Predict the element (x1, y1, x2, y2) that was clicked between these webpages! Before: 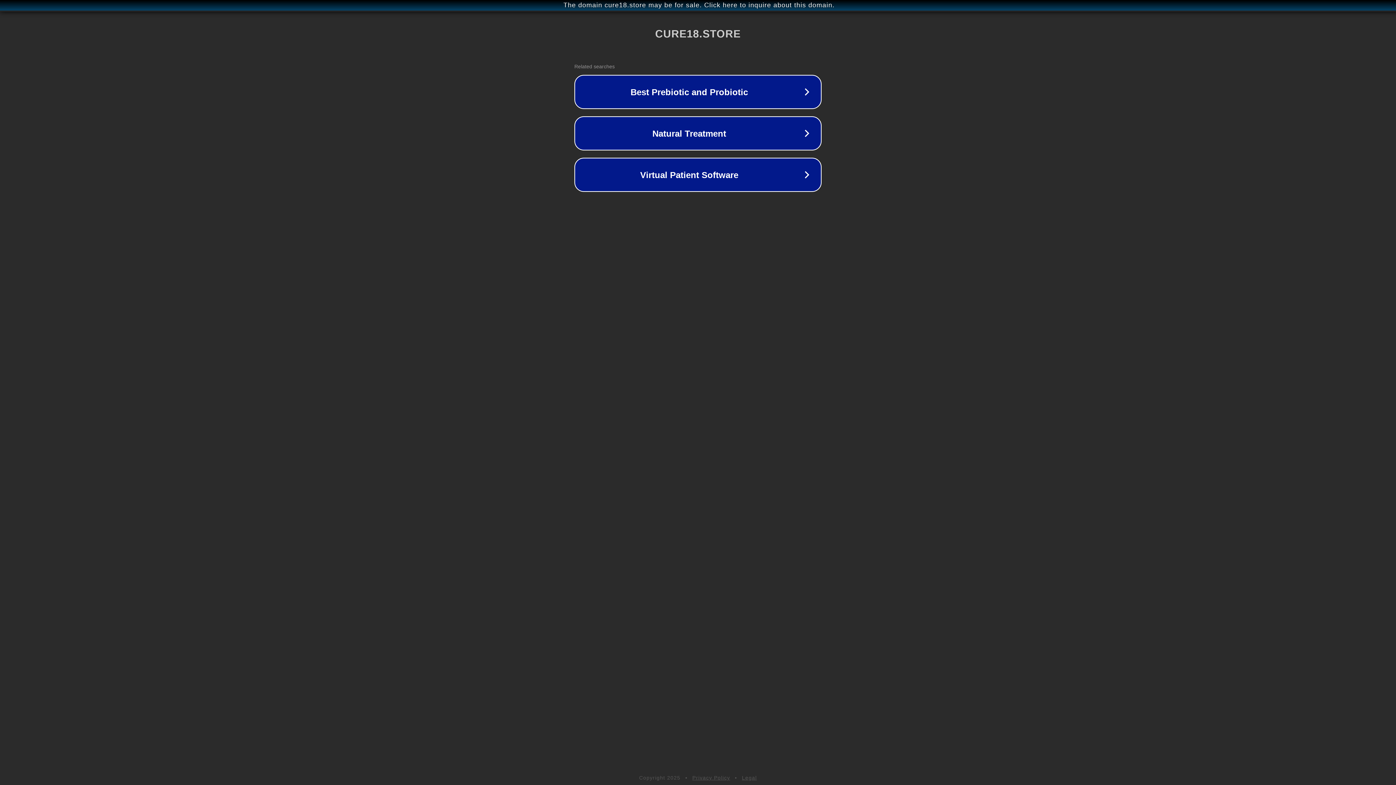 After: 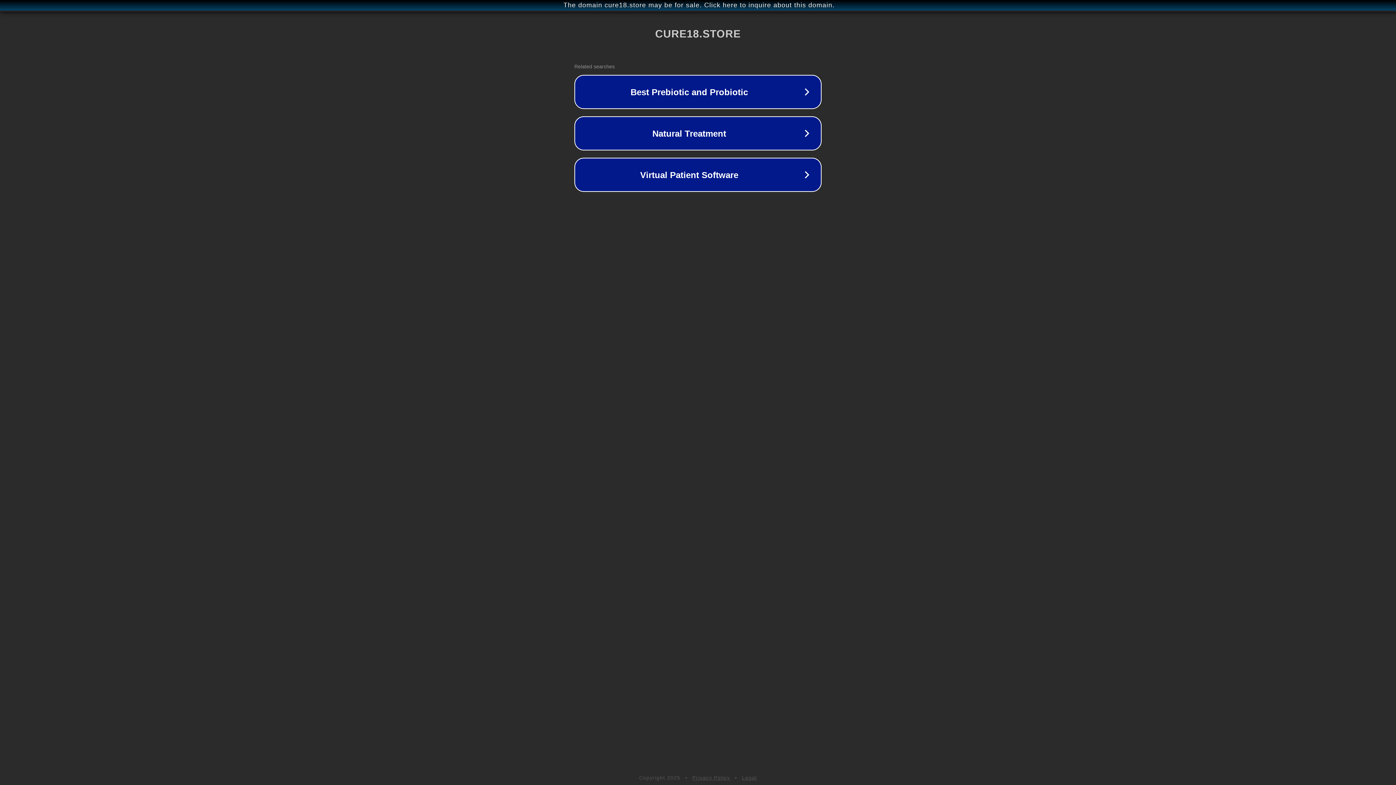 Action: bbox: (742, 775, 757, 781) label: Legal